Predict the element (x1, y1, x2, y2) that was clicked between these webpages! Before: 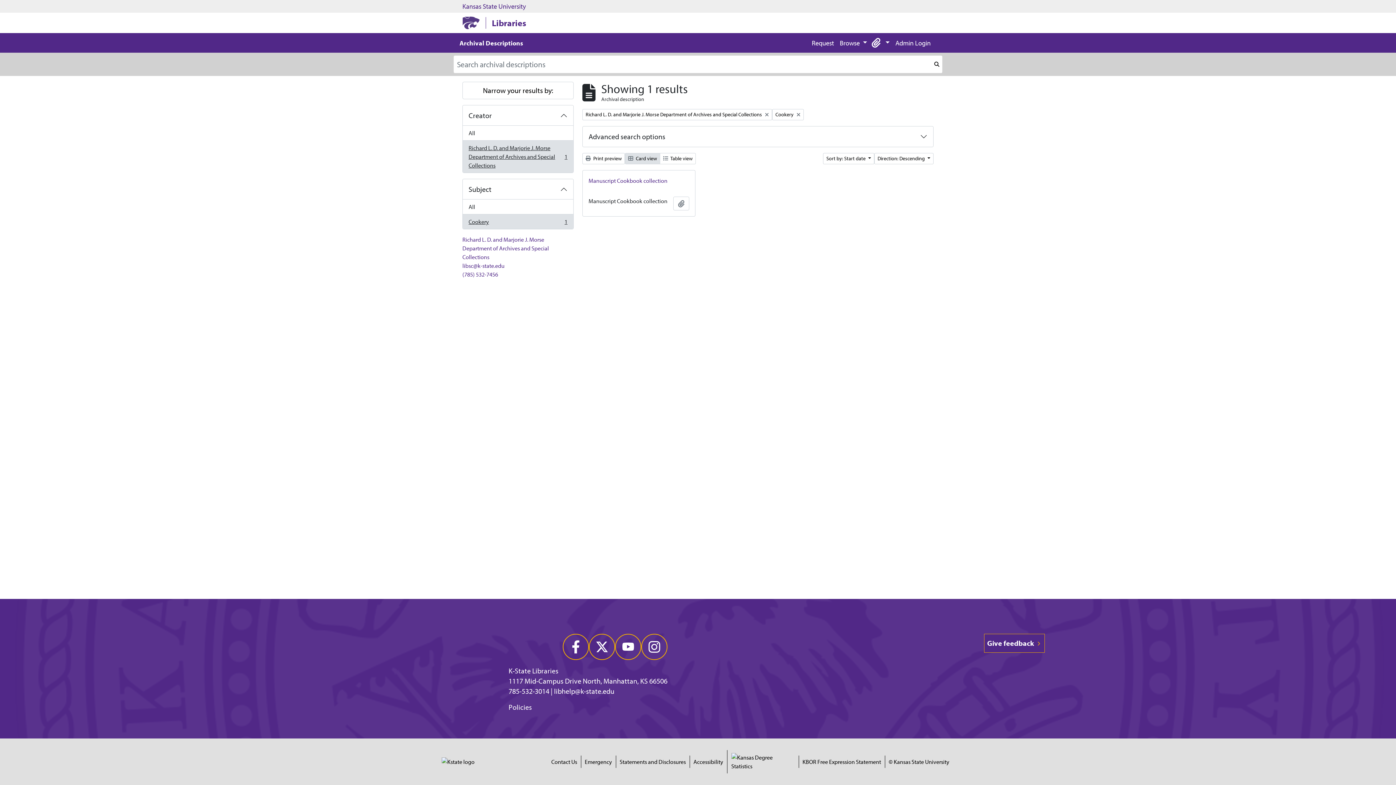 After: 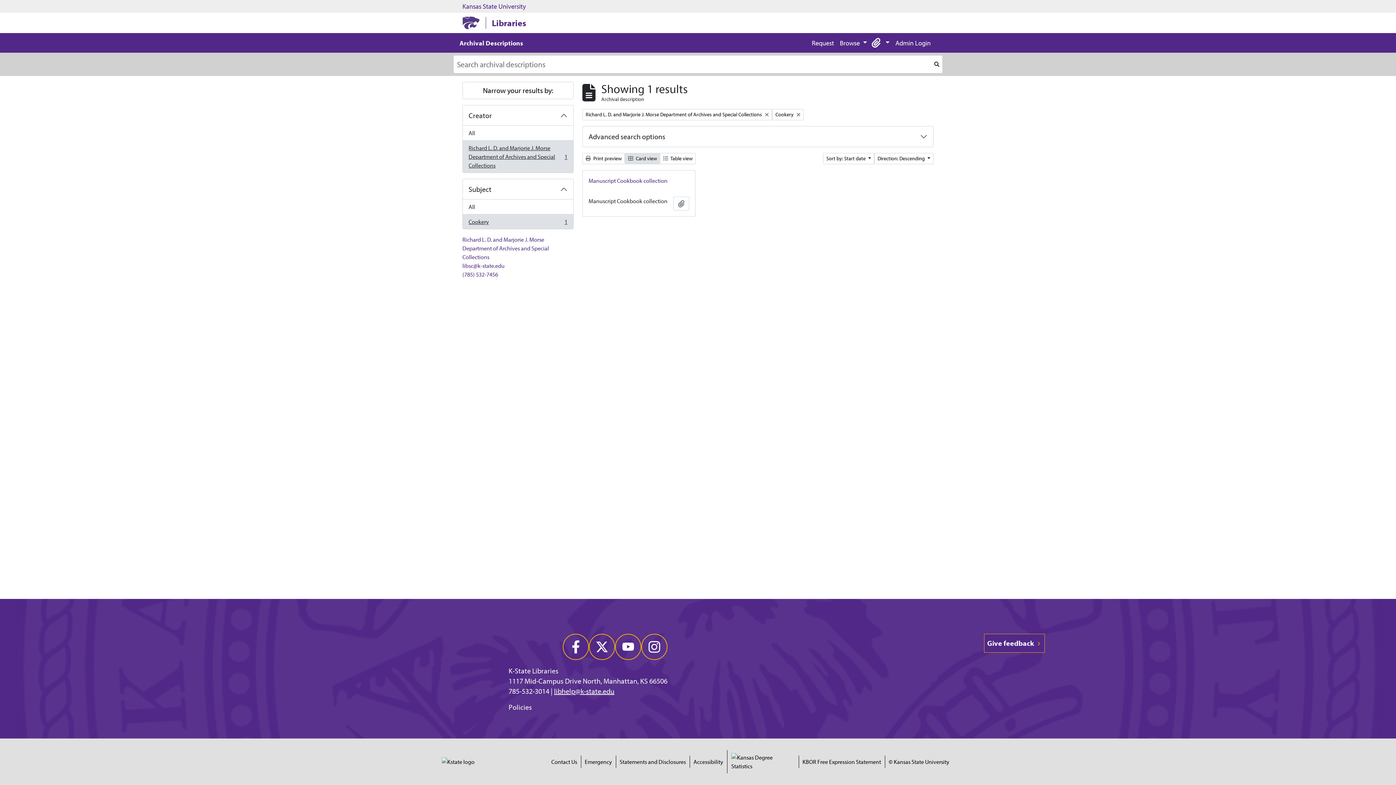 Action: label: libhelp@k-state.edu bbox: (554, 686, 614, 696)